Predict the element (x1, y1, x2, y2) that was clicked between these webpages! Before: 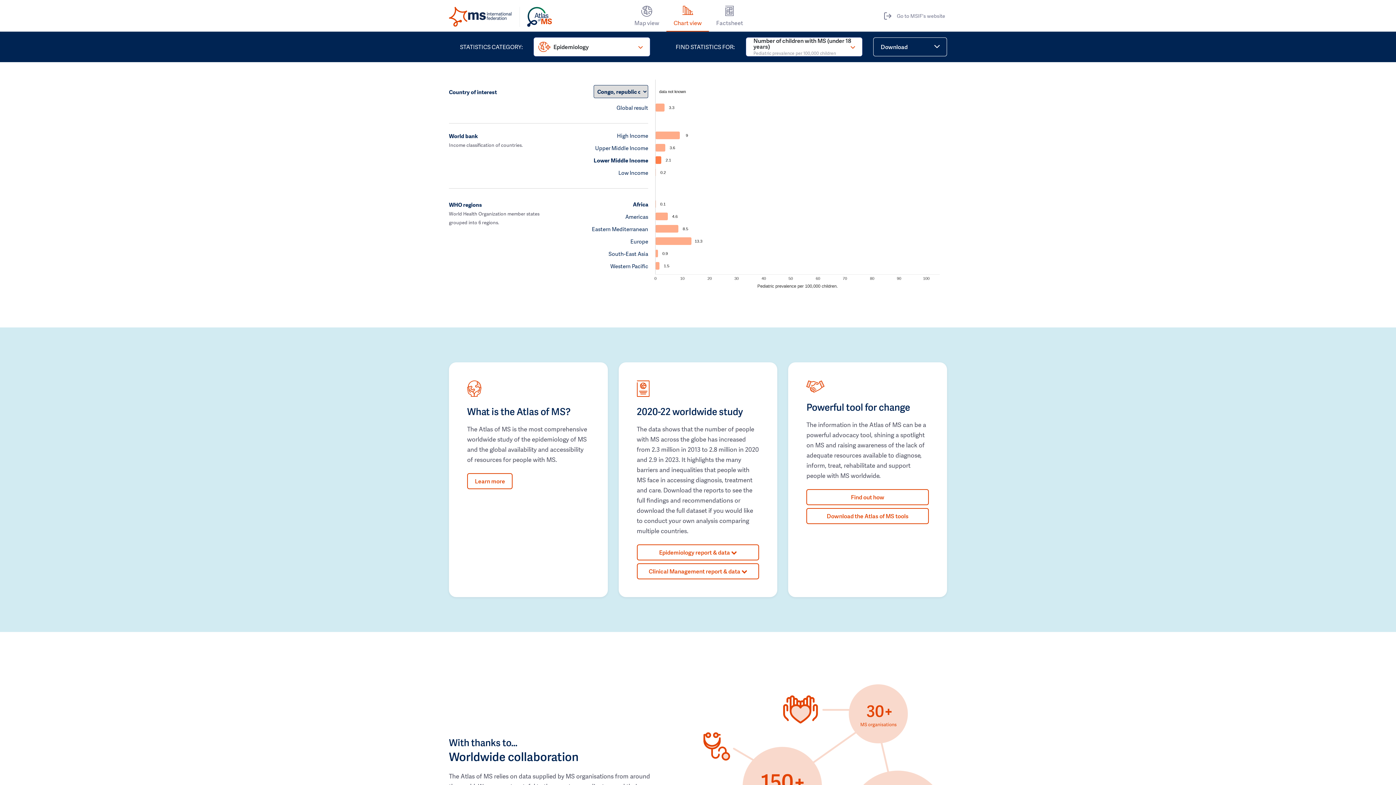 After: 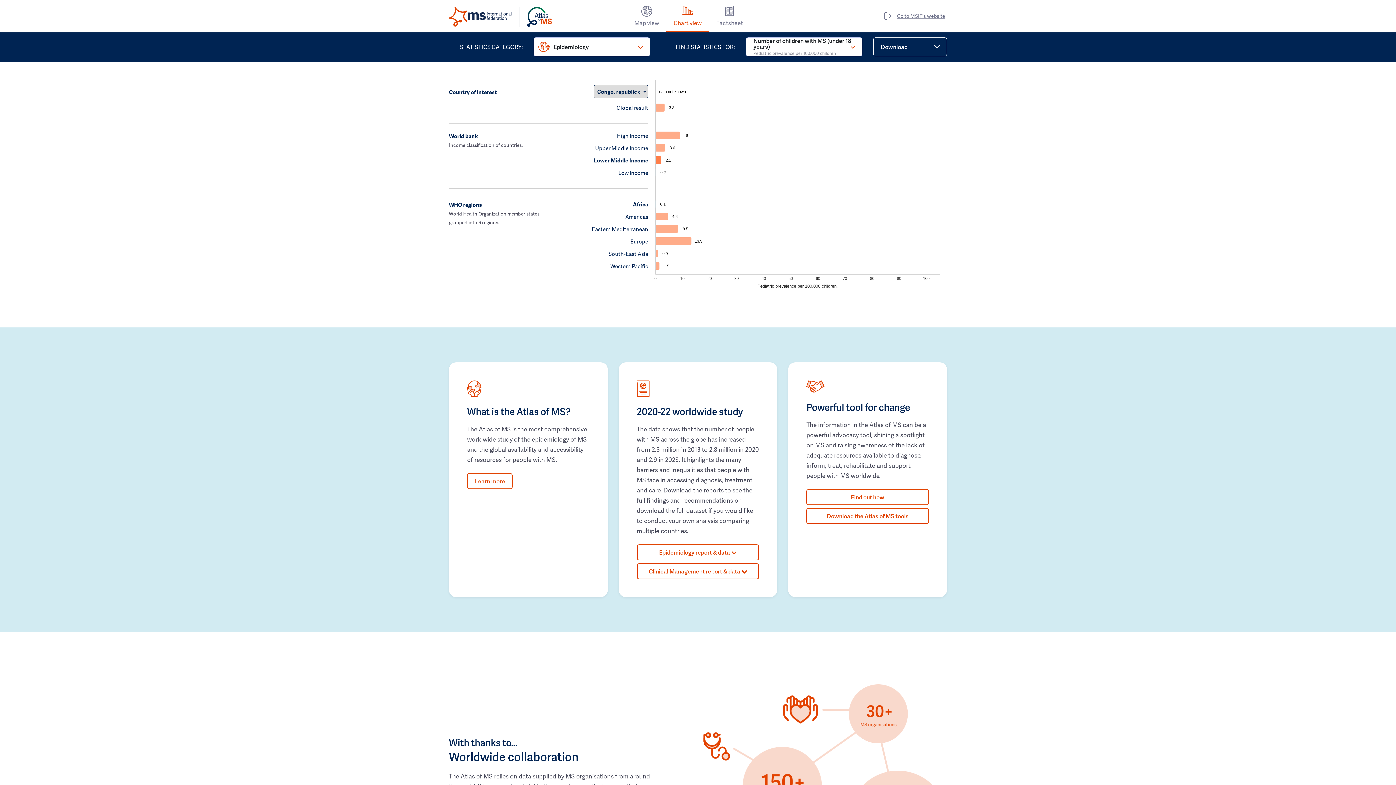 Action: bbox: (884, 10, 945, 21) label: Go to MSIF's website